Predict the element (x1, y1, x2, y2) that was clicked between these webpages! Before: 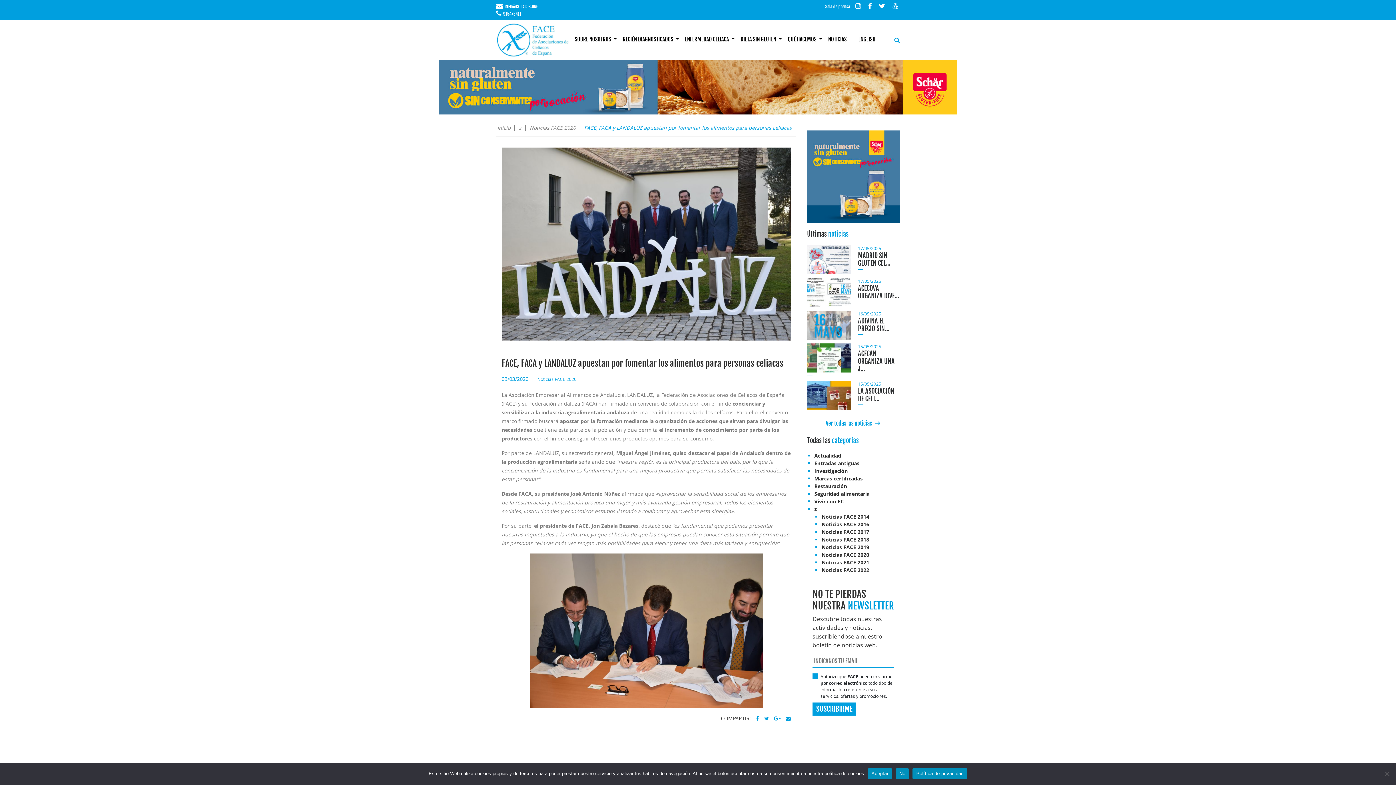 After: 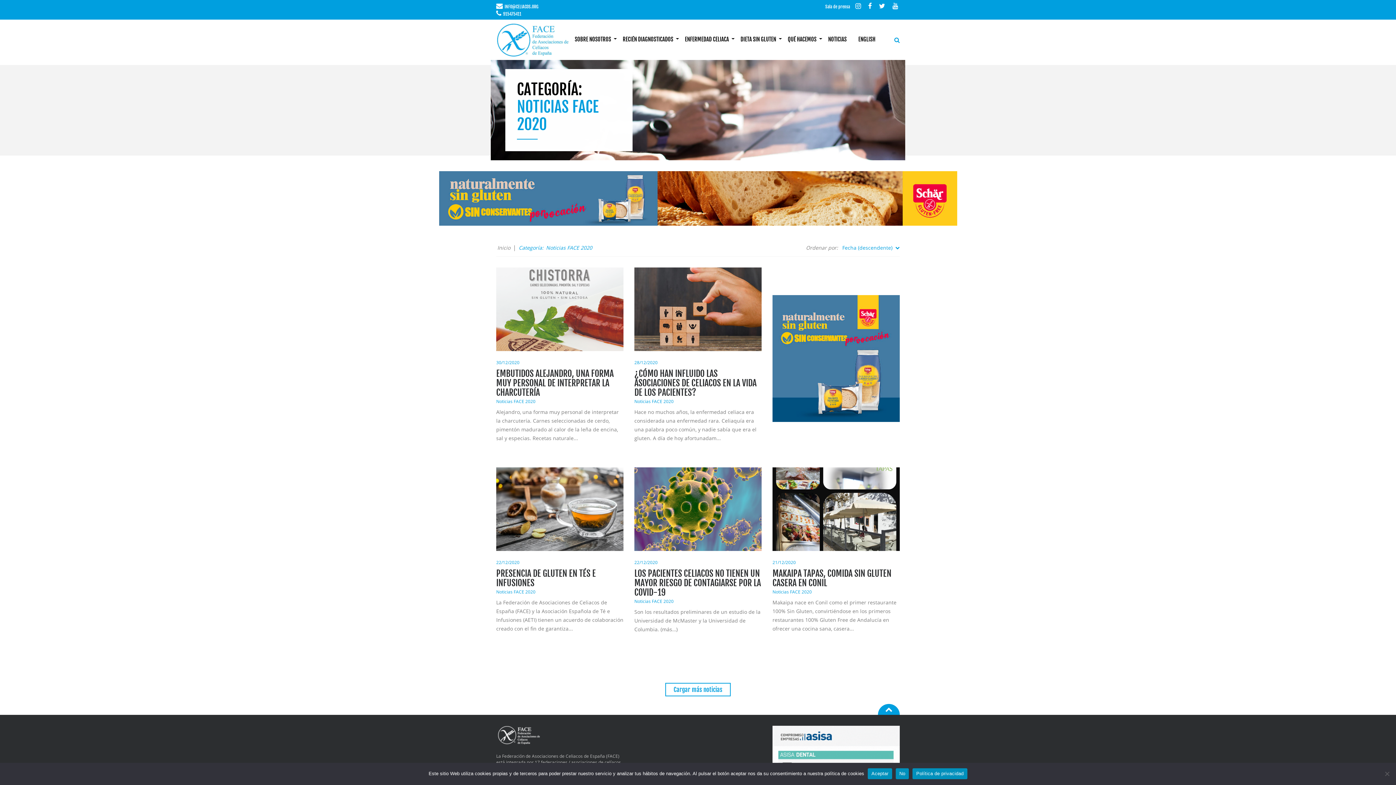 Action: bbox: (537, 376, 576, 382) label: Noticias FACE 2020